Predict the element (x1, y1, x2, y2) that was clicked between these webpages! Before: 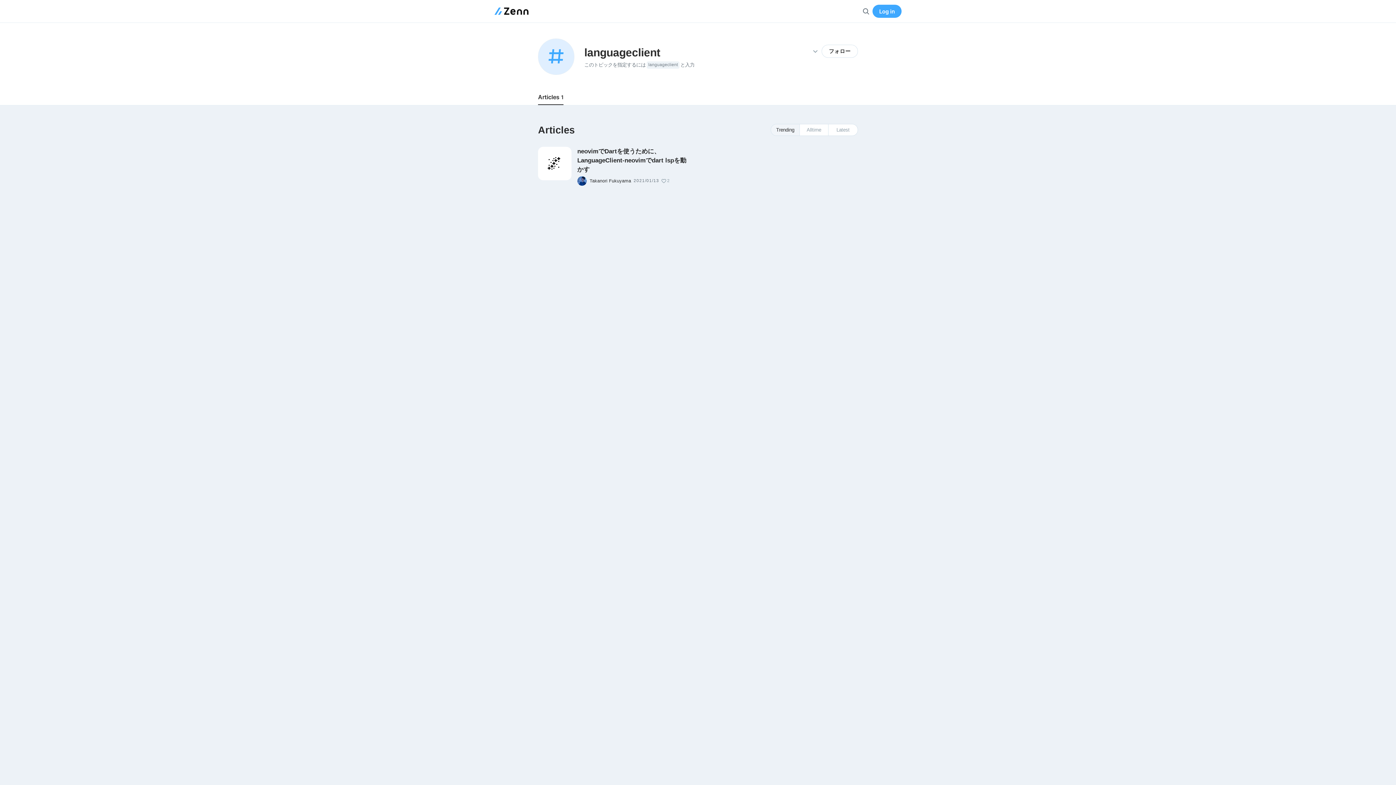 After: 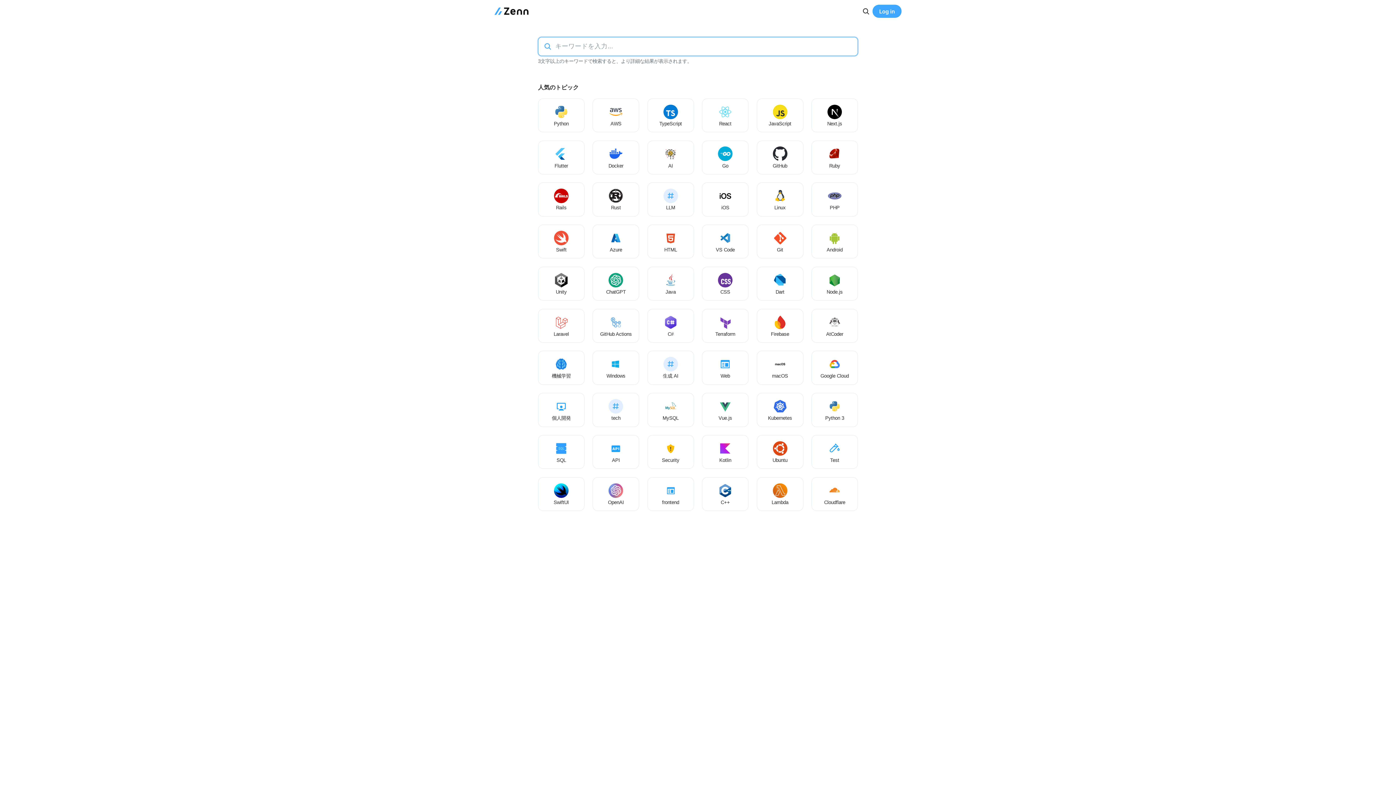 Action: bbox: (862, 7, 870, 15) label: 検索